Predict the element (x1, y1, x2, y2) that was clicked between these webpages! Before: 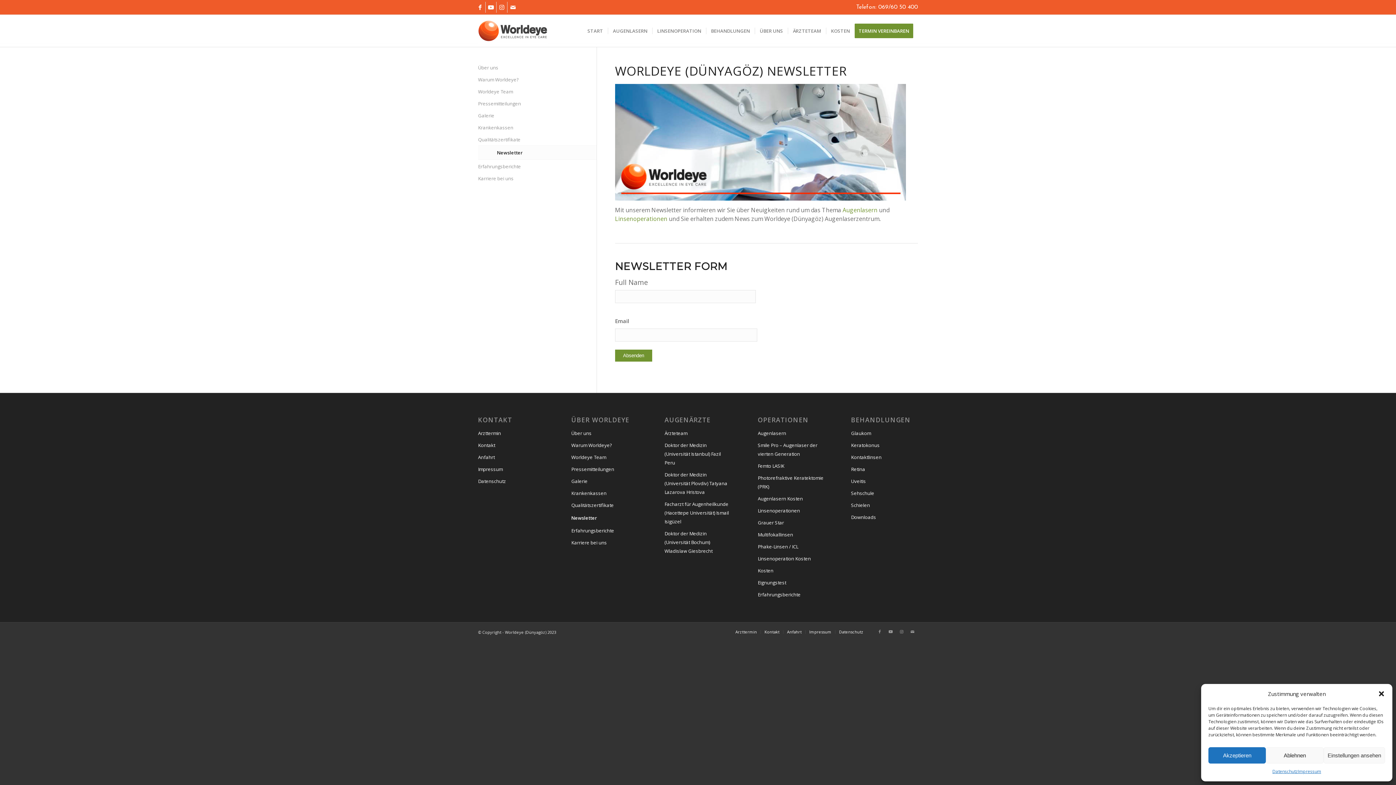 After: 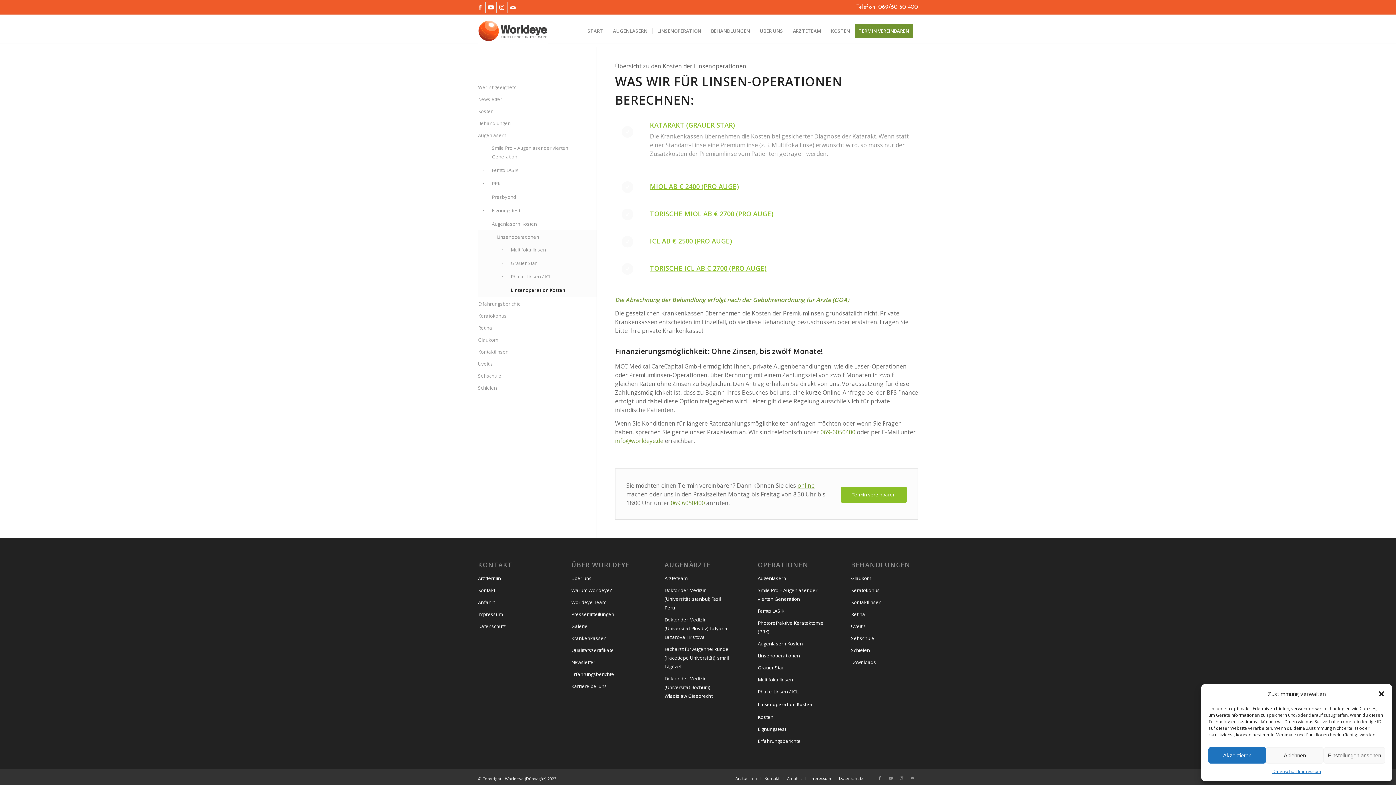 Action: label: Linsenoperation Kosten bbox: (758, 553, 824, 565)